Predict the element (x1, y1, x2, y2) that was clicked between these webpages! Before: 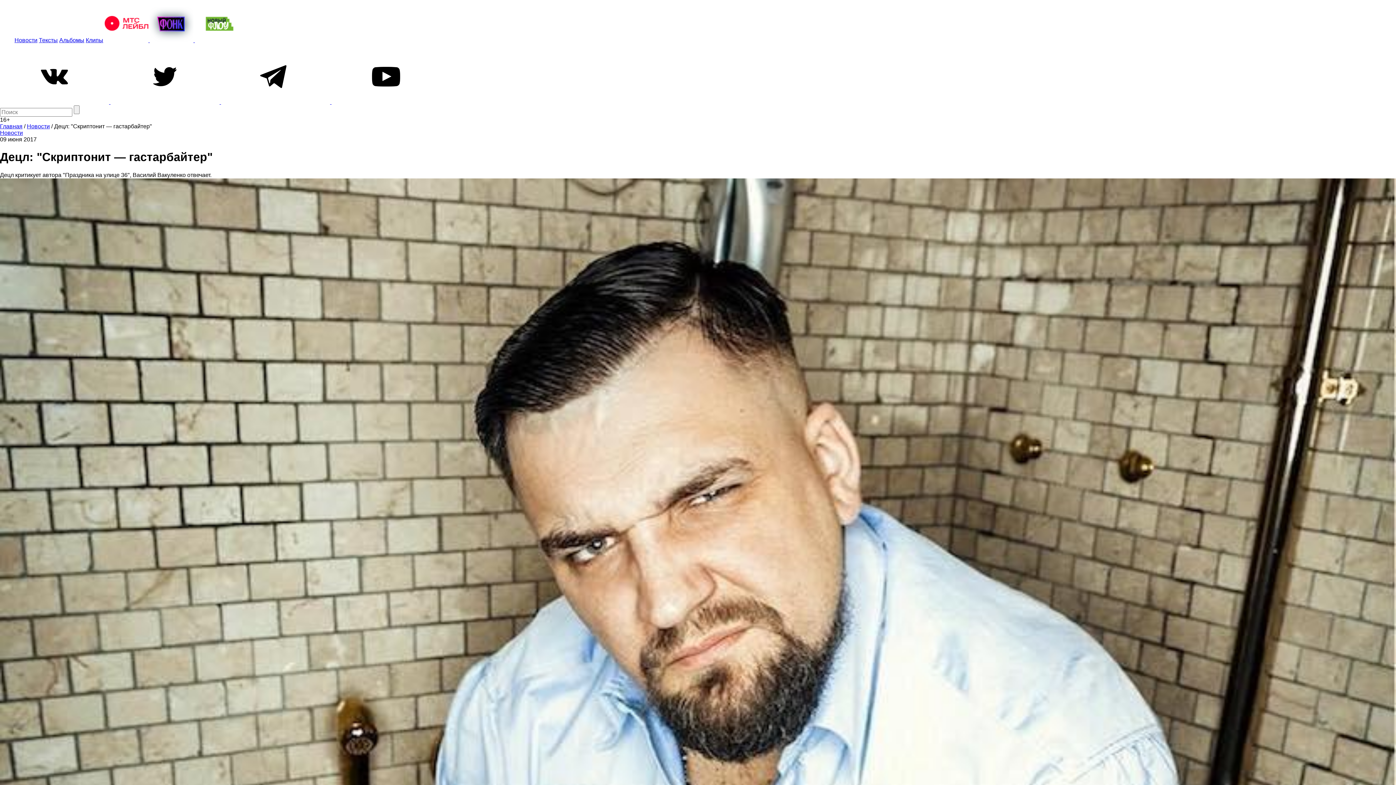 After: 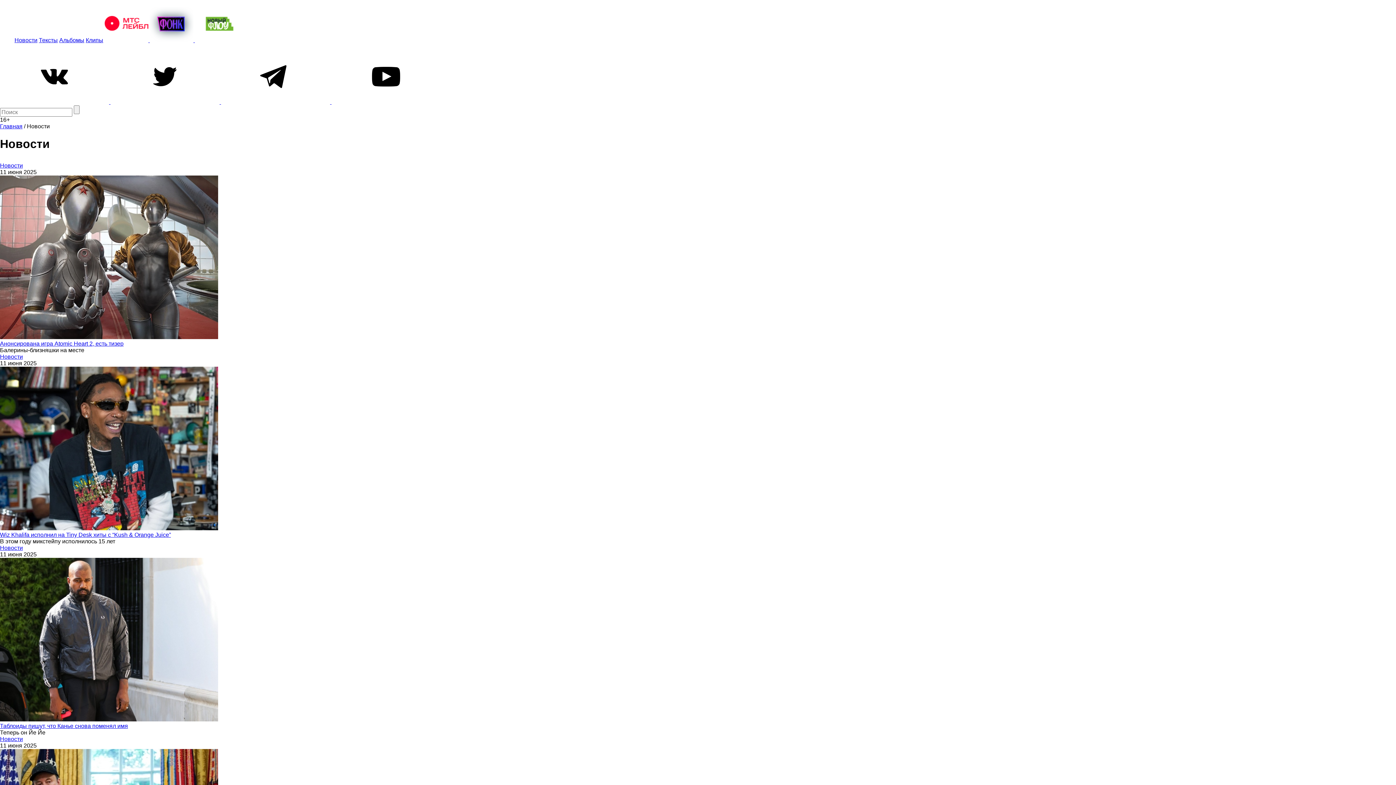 Action: bbox: (0, 129, 22, 136) label: Новости